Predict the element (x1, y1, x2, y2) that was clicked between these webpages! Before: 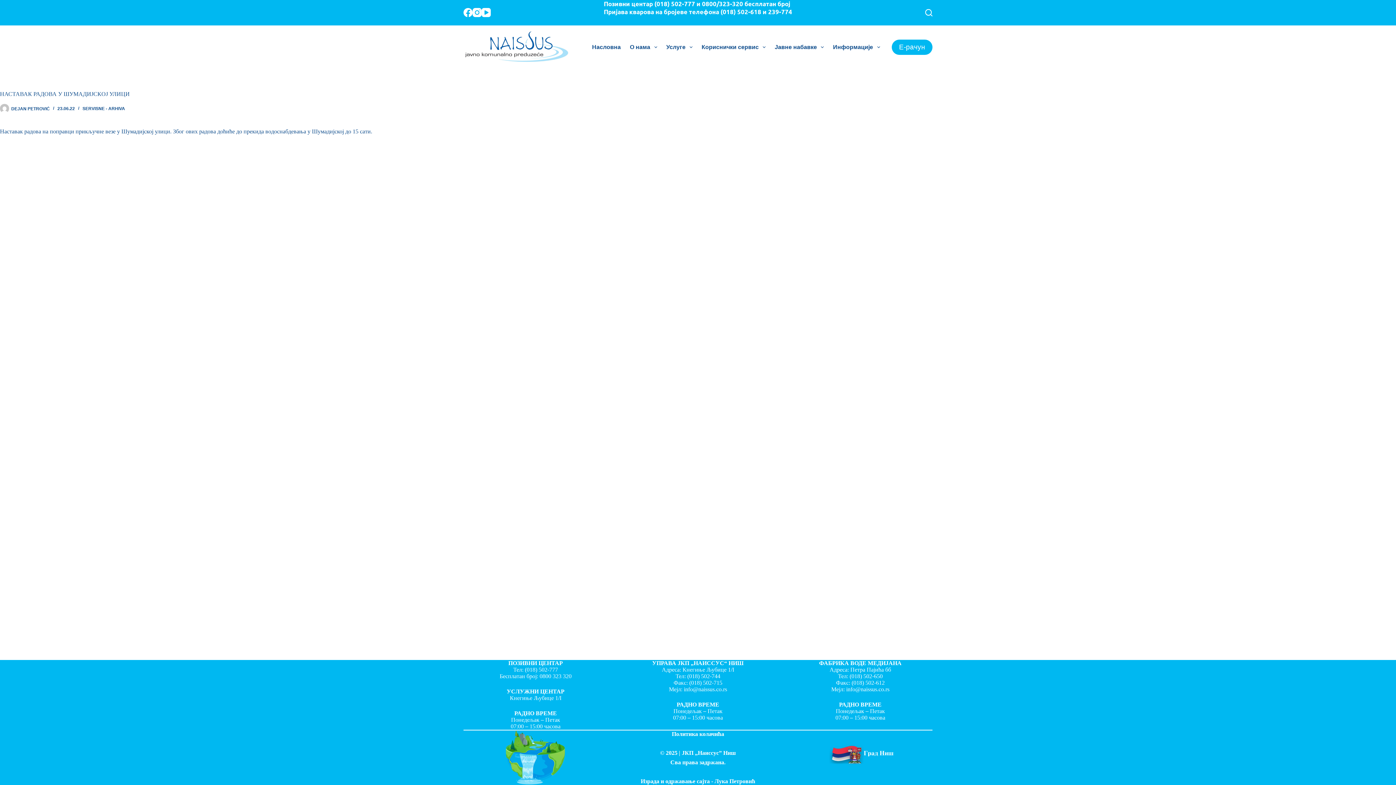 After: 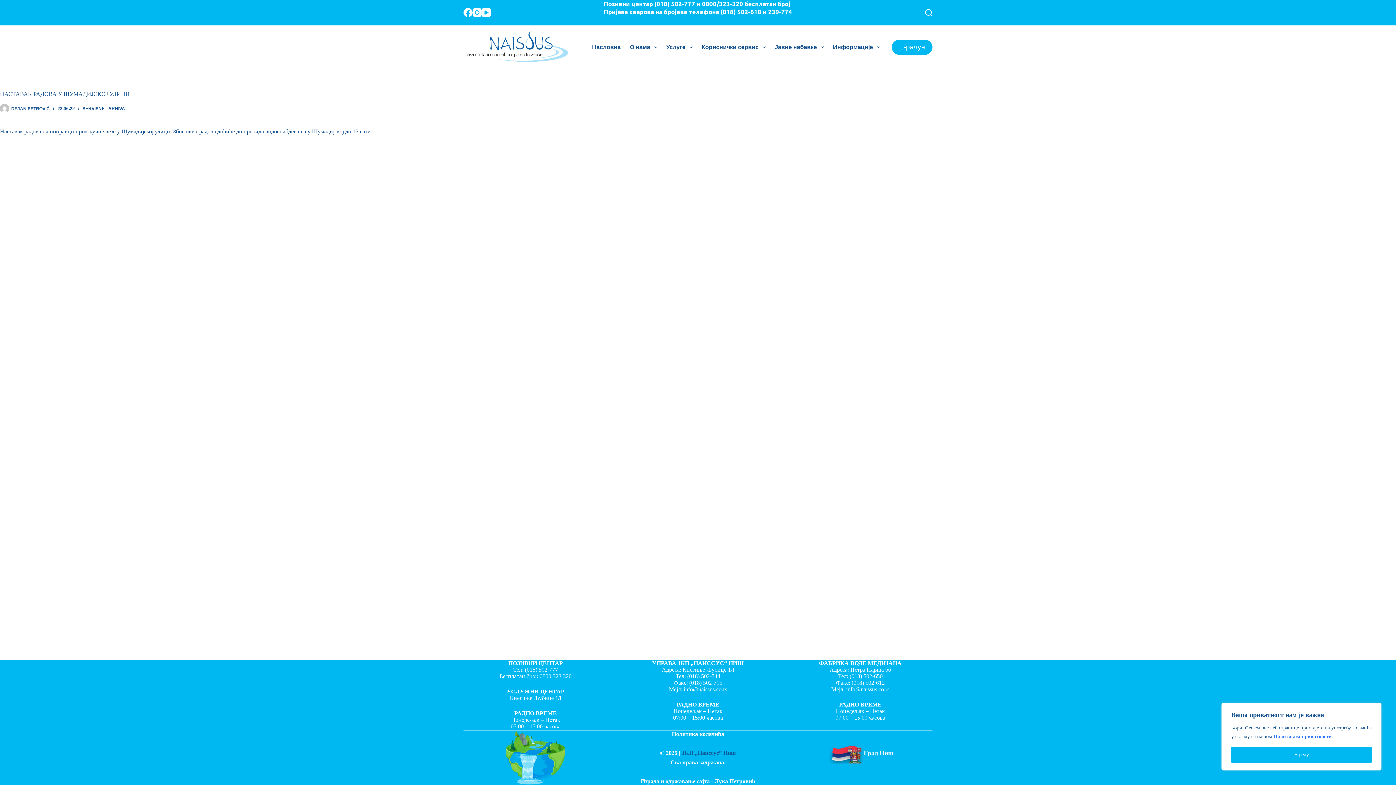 Action: label: ЈКП „Наиссус” Ниш bbox: (681, 750, 736, 756)